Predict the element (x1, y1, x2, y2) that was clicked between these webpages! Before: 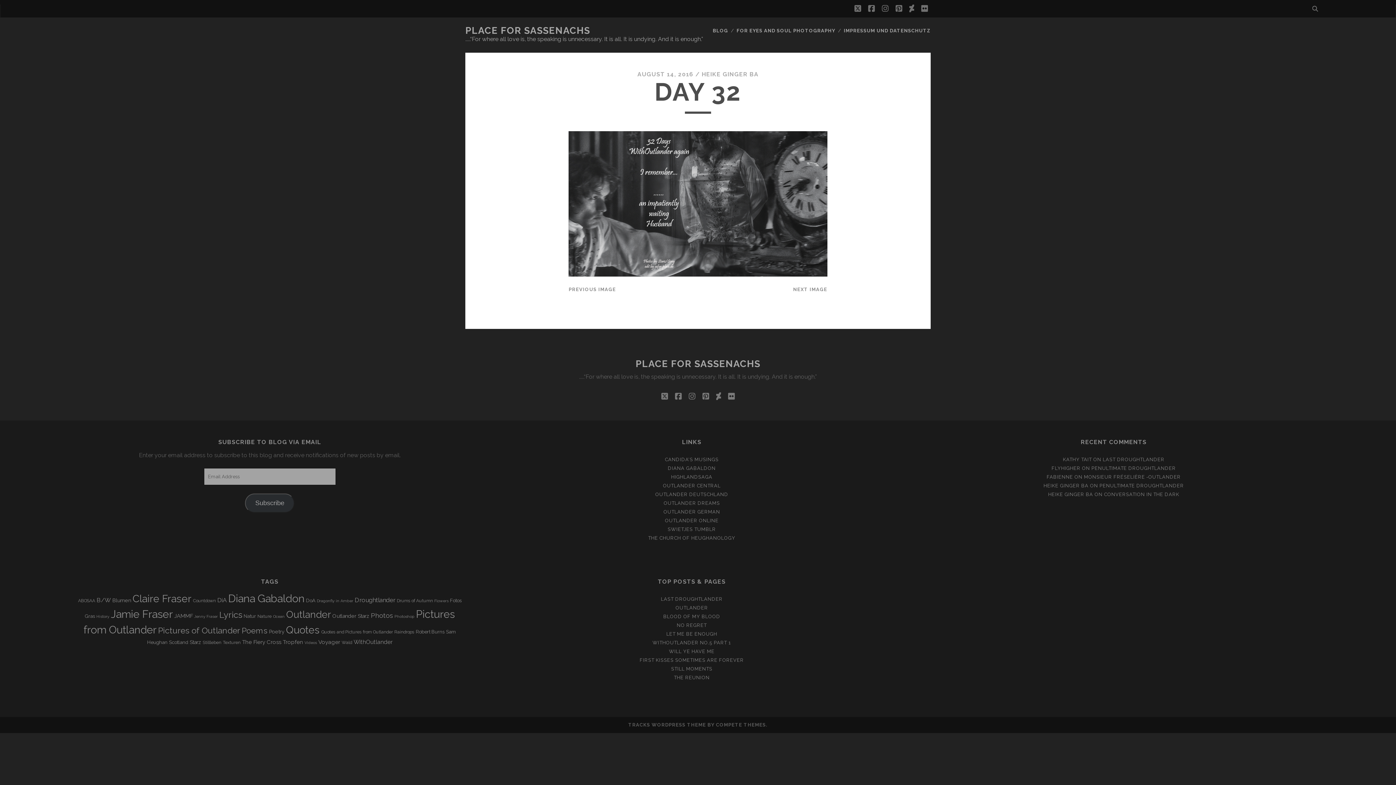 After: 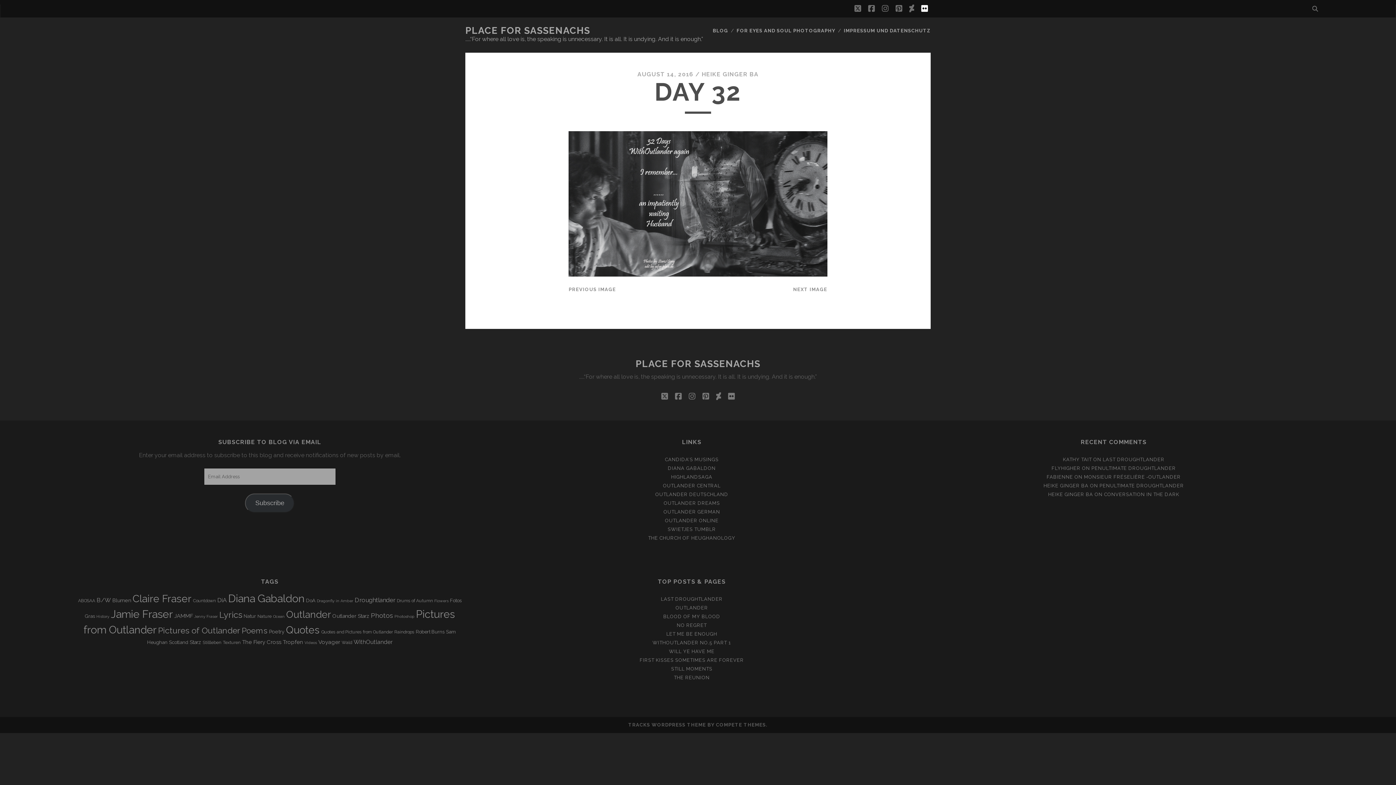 Action: label: flickr bbox: (921, 2, 928, 15)